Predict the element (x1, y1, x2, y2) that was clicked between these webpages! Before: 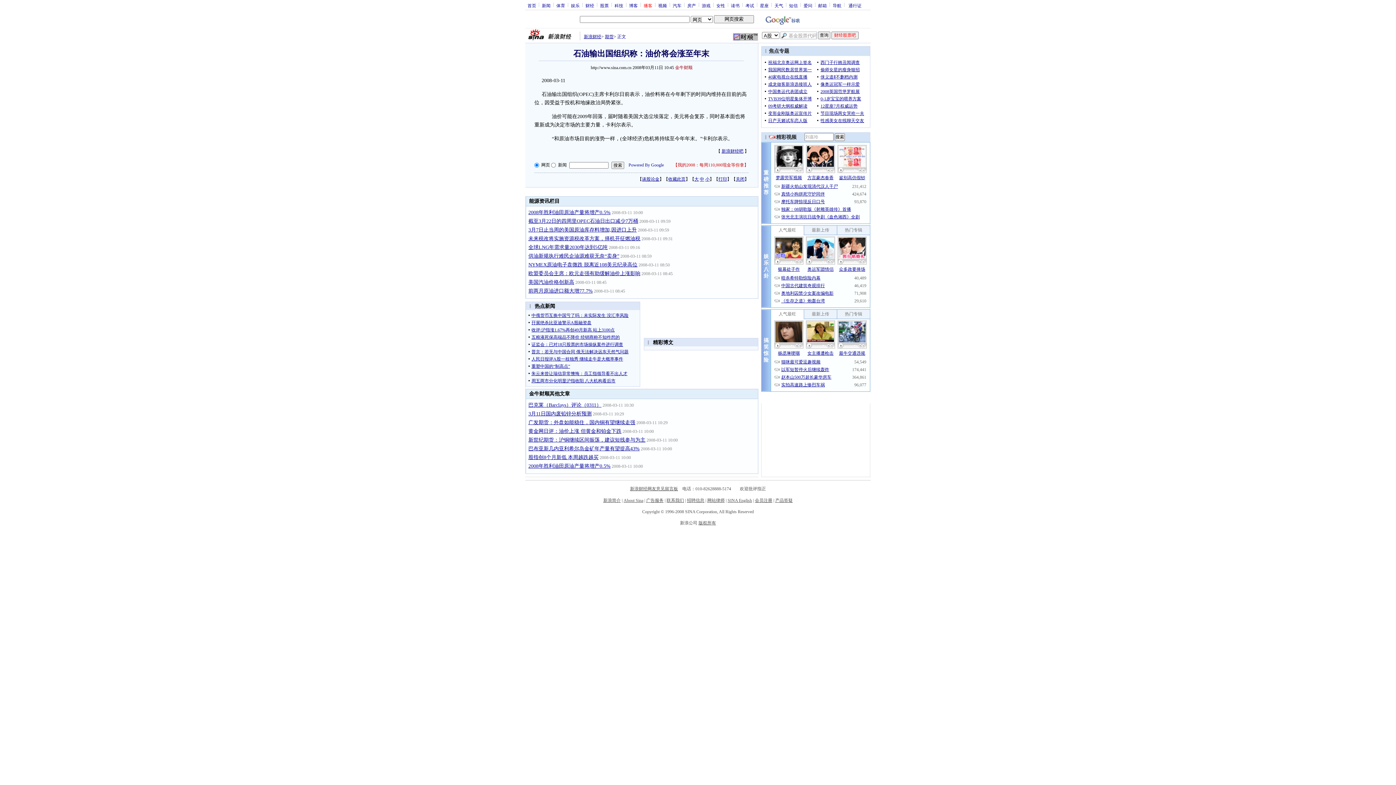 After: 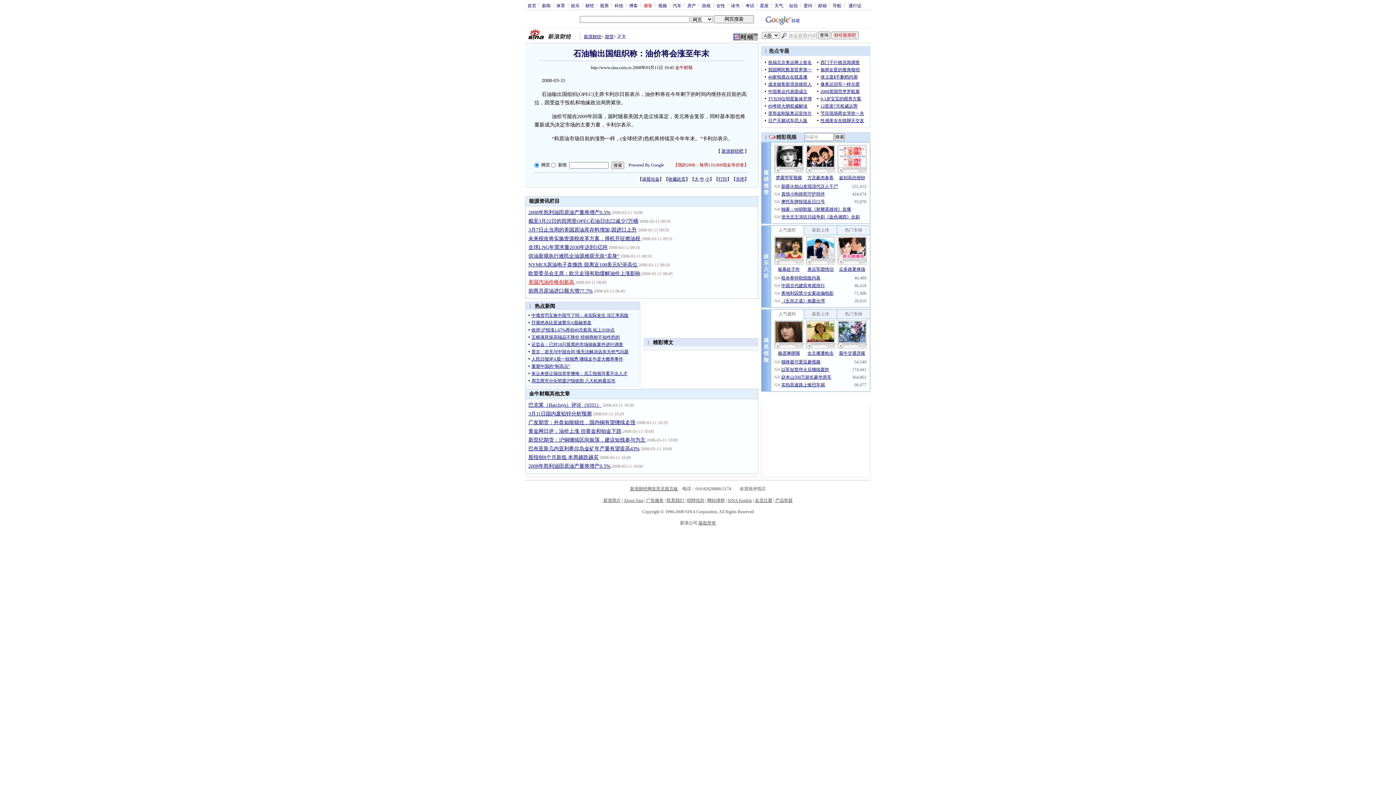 Action: bbox: (528, 279, 574, 285) label: 美国汽油价格创新高